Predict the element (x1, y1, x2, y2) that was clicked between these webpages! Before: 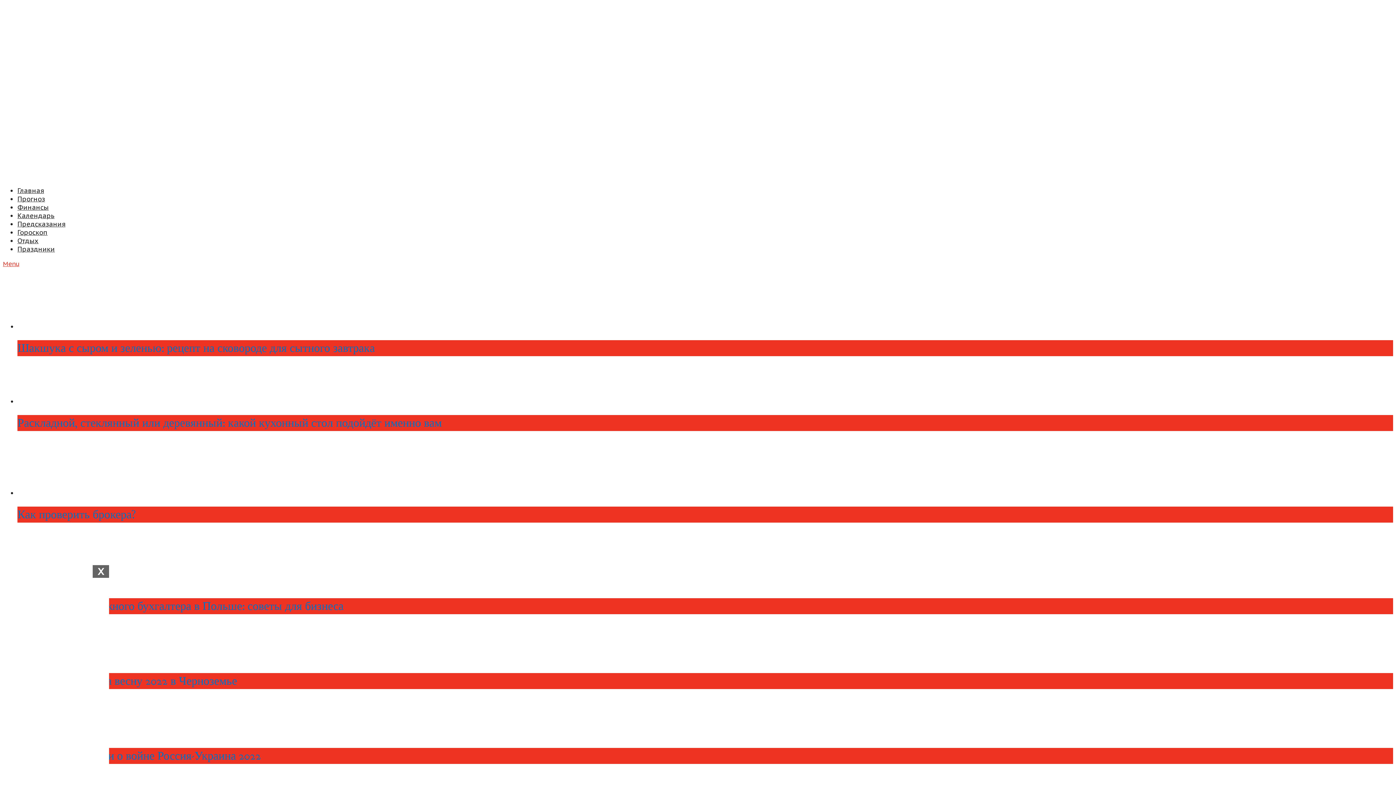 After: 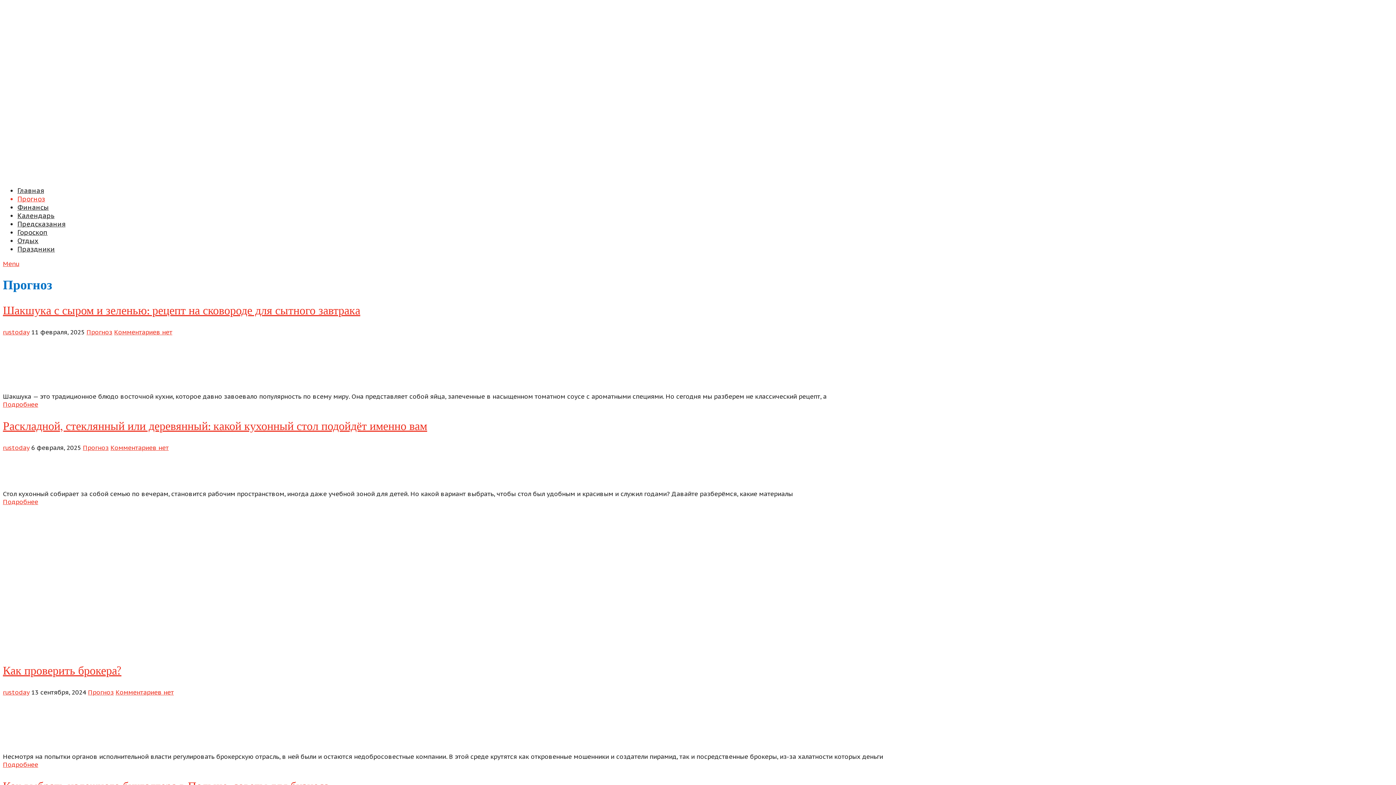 Action: bbox: (17, 194, 45, 203) label: Прогноз